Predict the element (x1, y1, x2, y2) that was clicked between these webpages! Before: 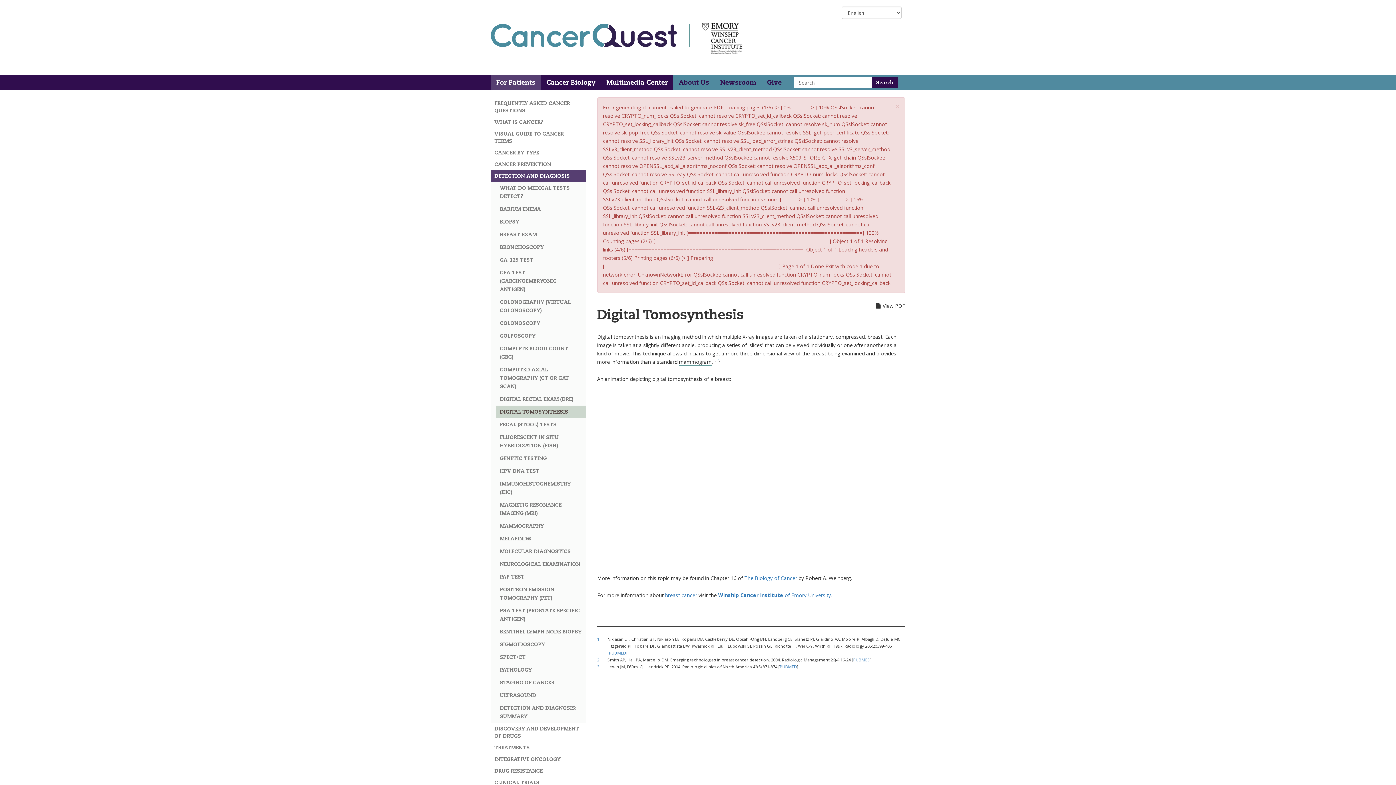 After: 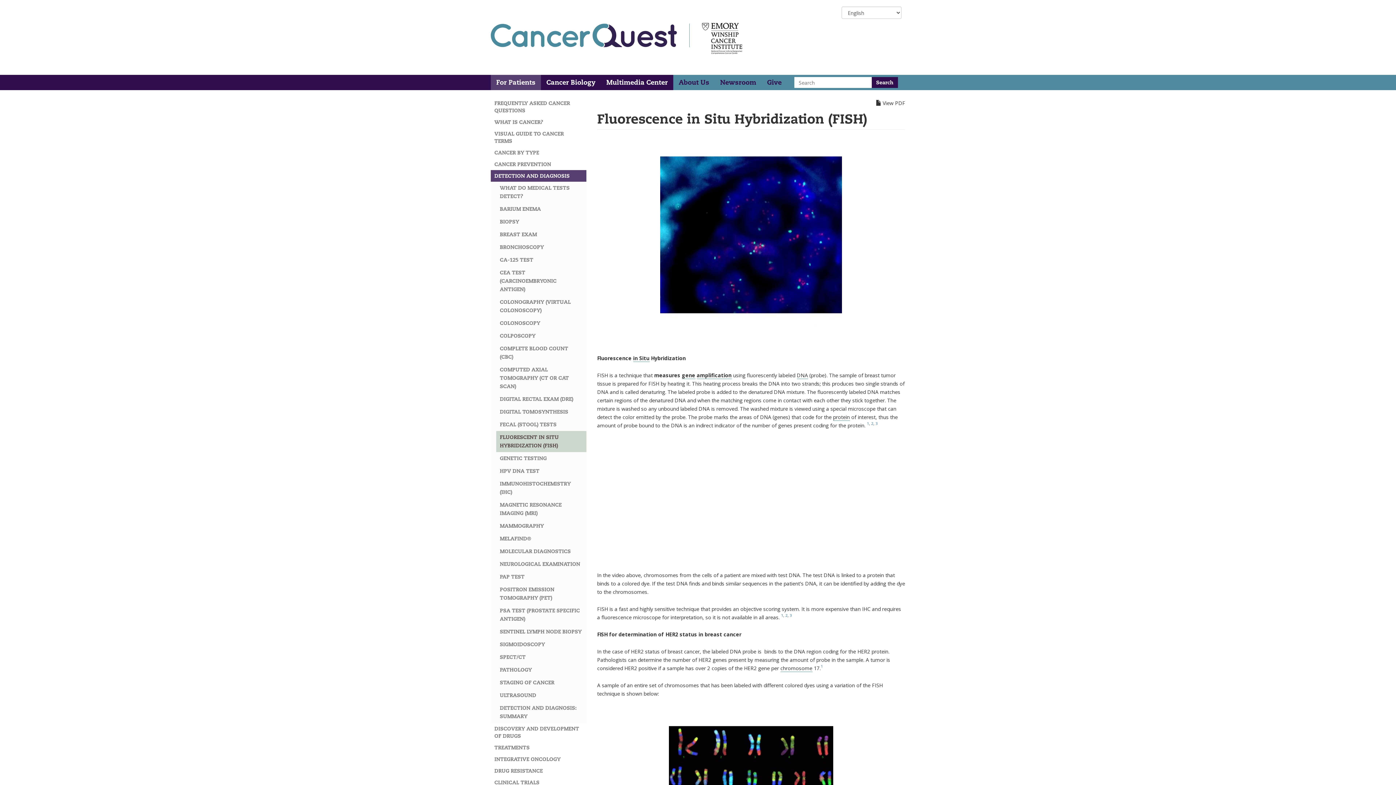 Action: label: FLUORESCENT IN SITU HYBRIDIZATION (FISH) bbox: (496, 431, 586, 452)